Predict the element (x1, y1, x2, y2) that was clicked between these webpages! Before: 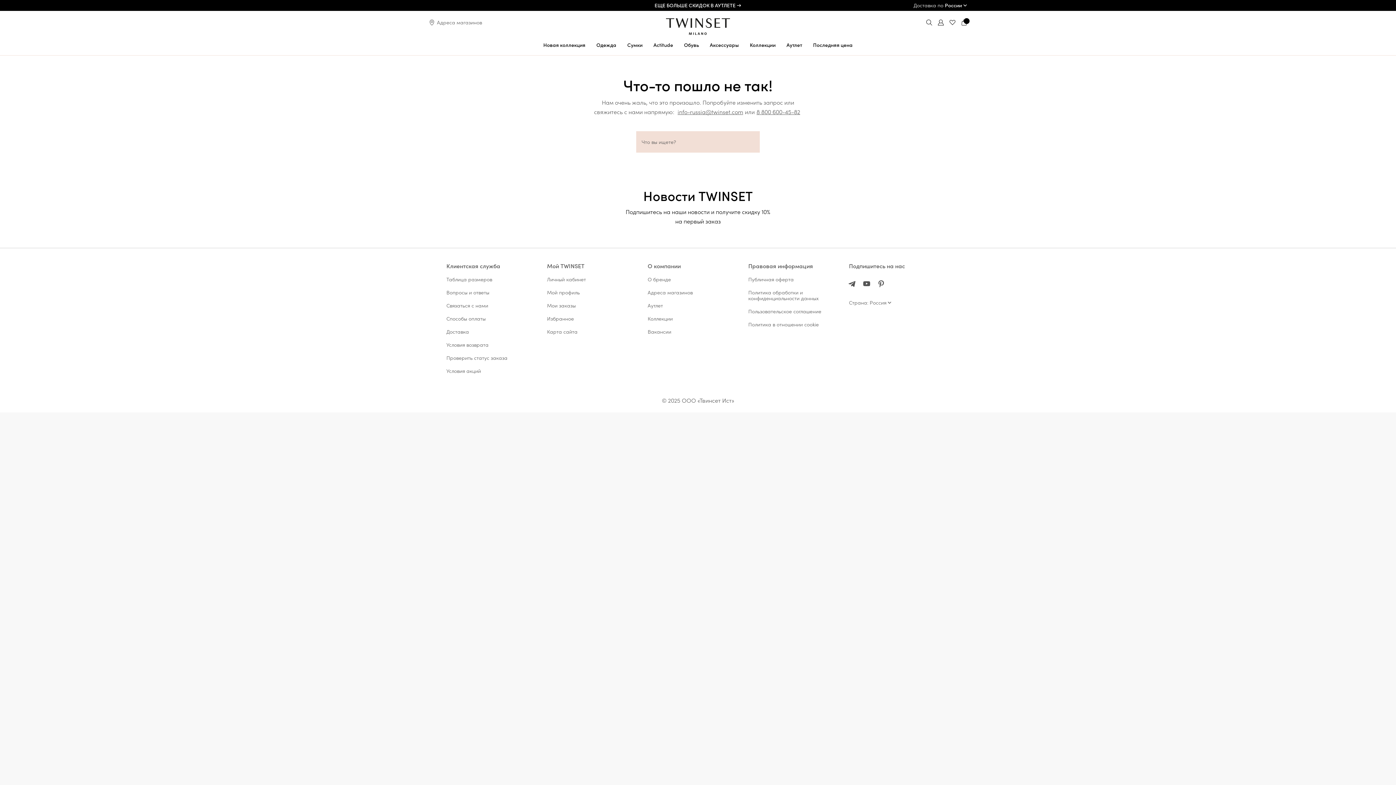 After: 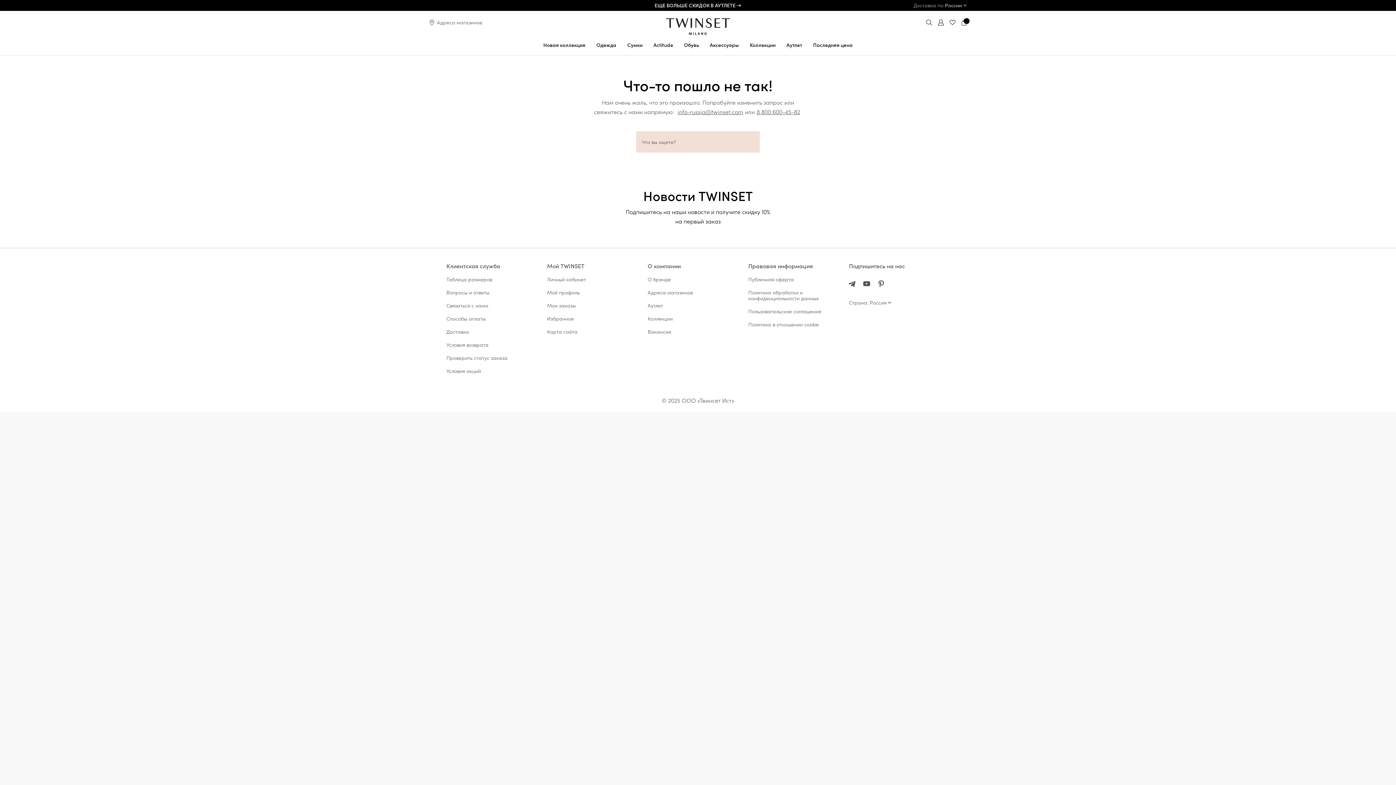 Action: label: Доставка по
России bbox: (787, 1, 967, 9)